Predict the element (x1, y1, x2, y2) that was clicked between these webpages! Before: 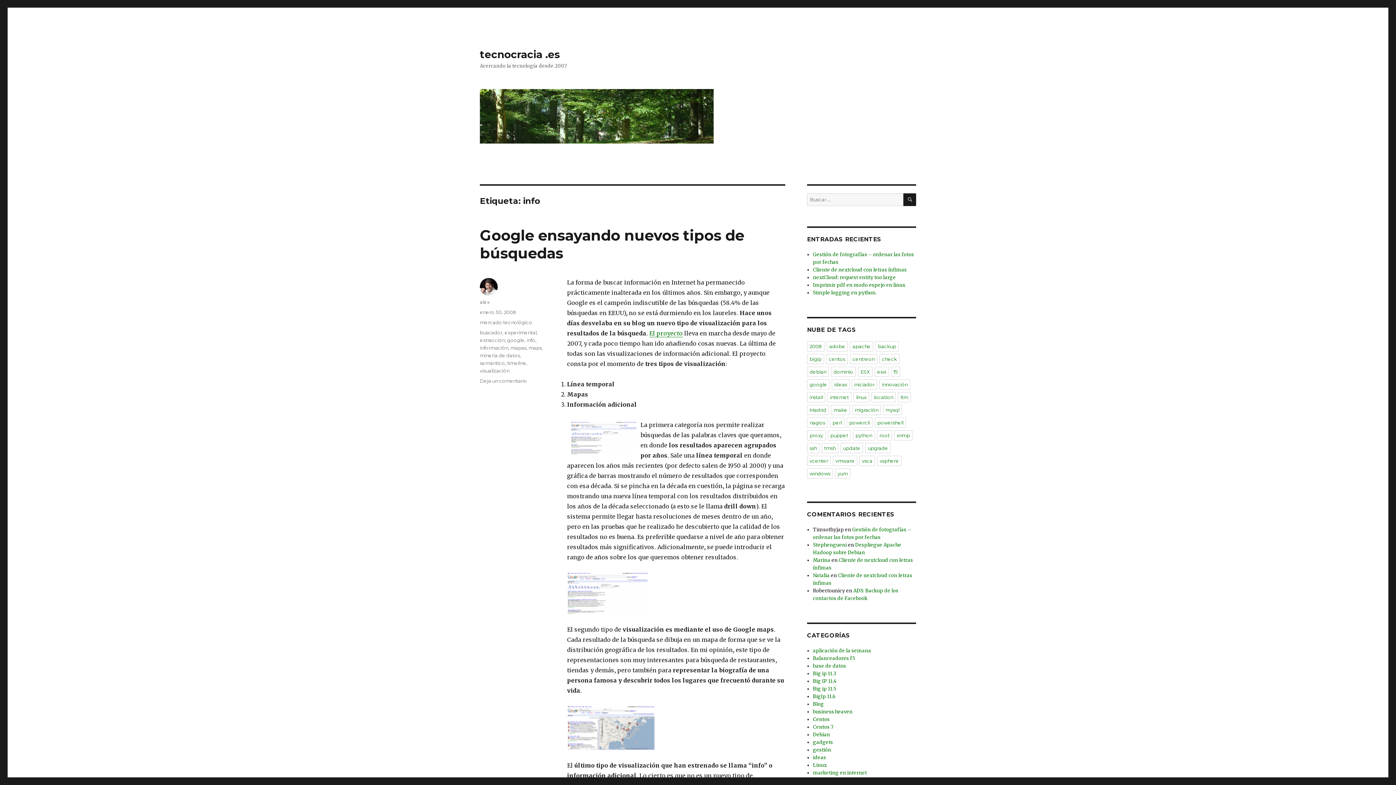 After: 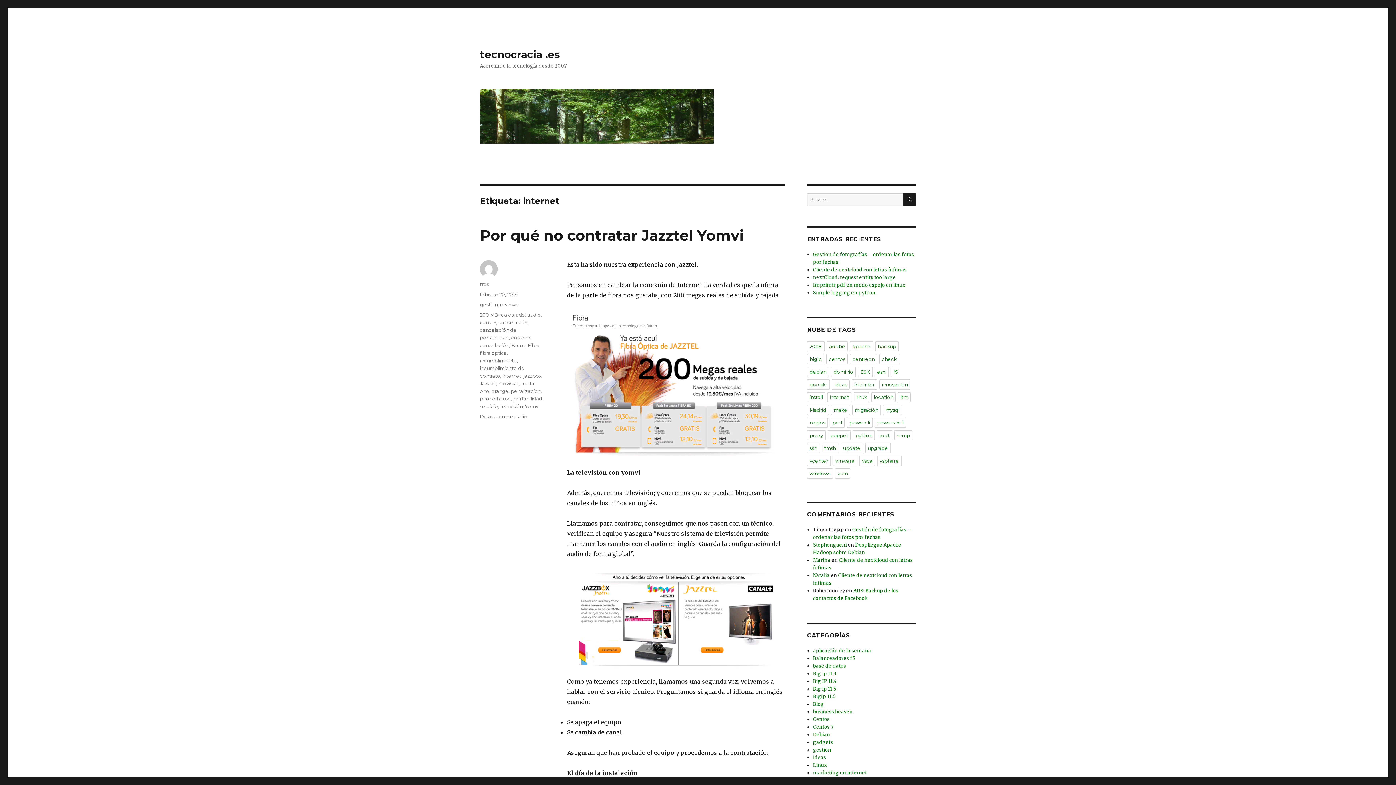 Action: label: internet (4 elementos) bbox: (827, 392, 851, 402)